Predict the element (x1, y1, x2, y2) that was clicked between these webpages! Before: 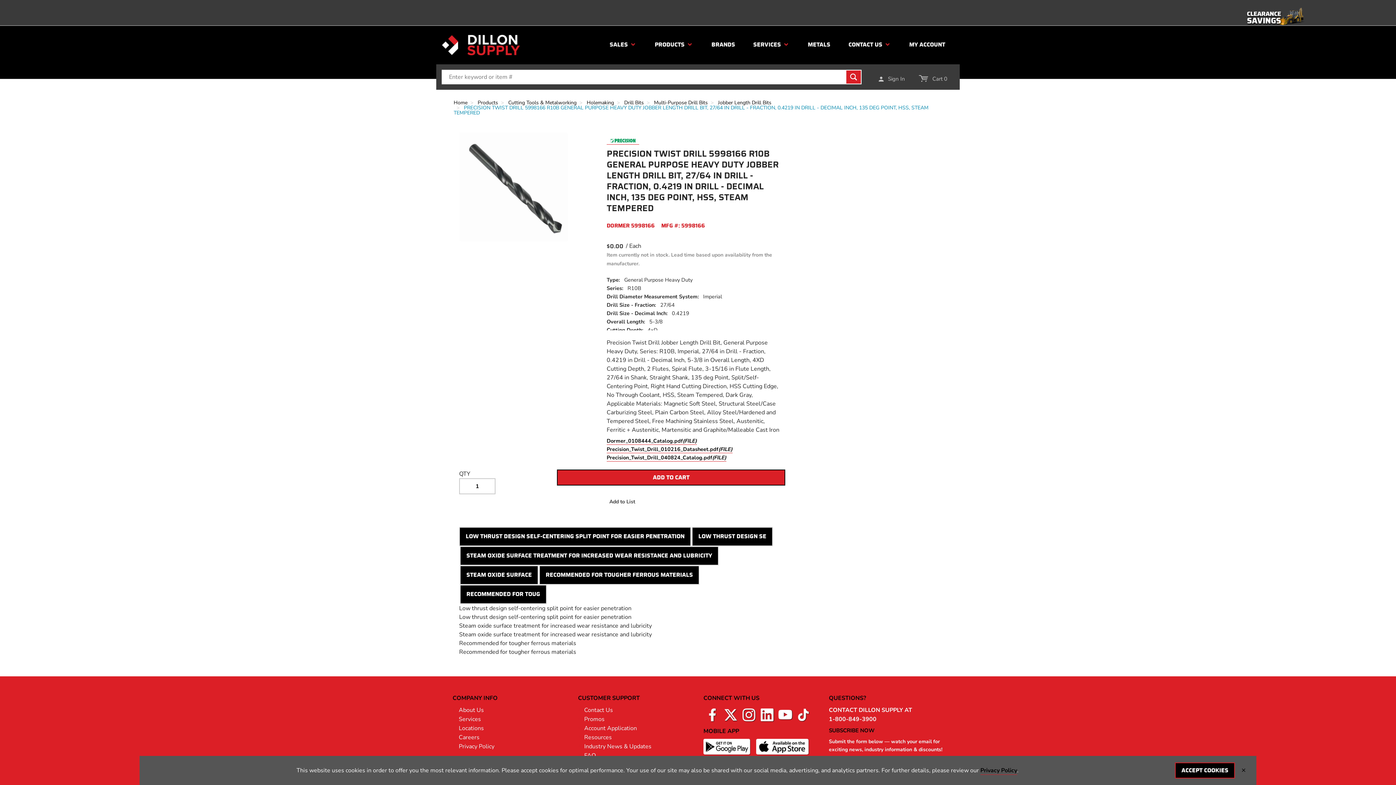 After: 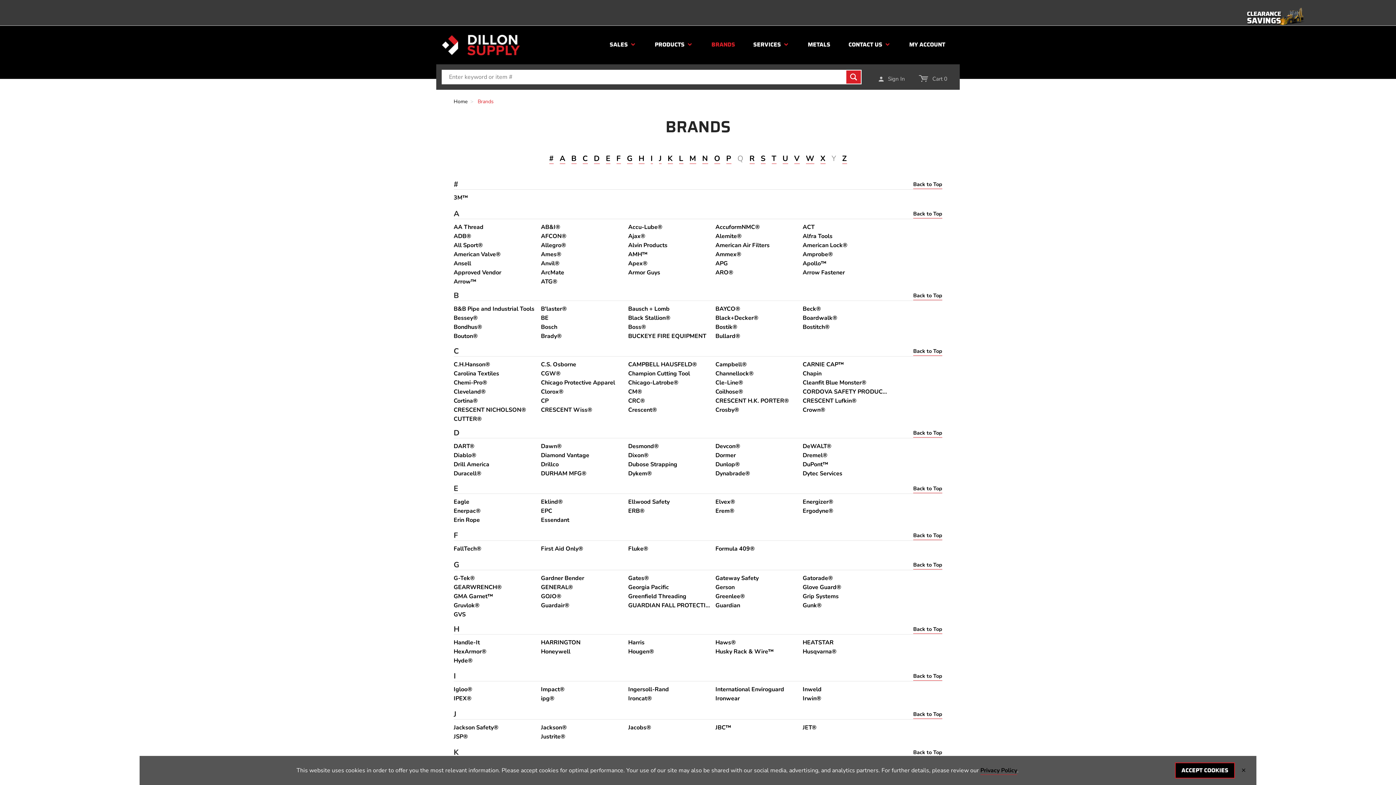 Action: label: BRANDS bbox: (711, 41, 735, 47)